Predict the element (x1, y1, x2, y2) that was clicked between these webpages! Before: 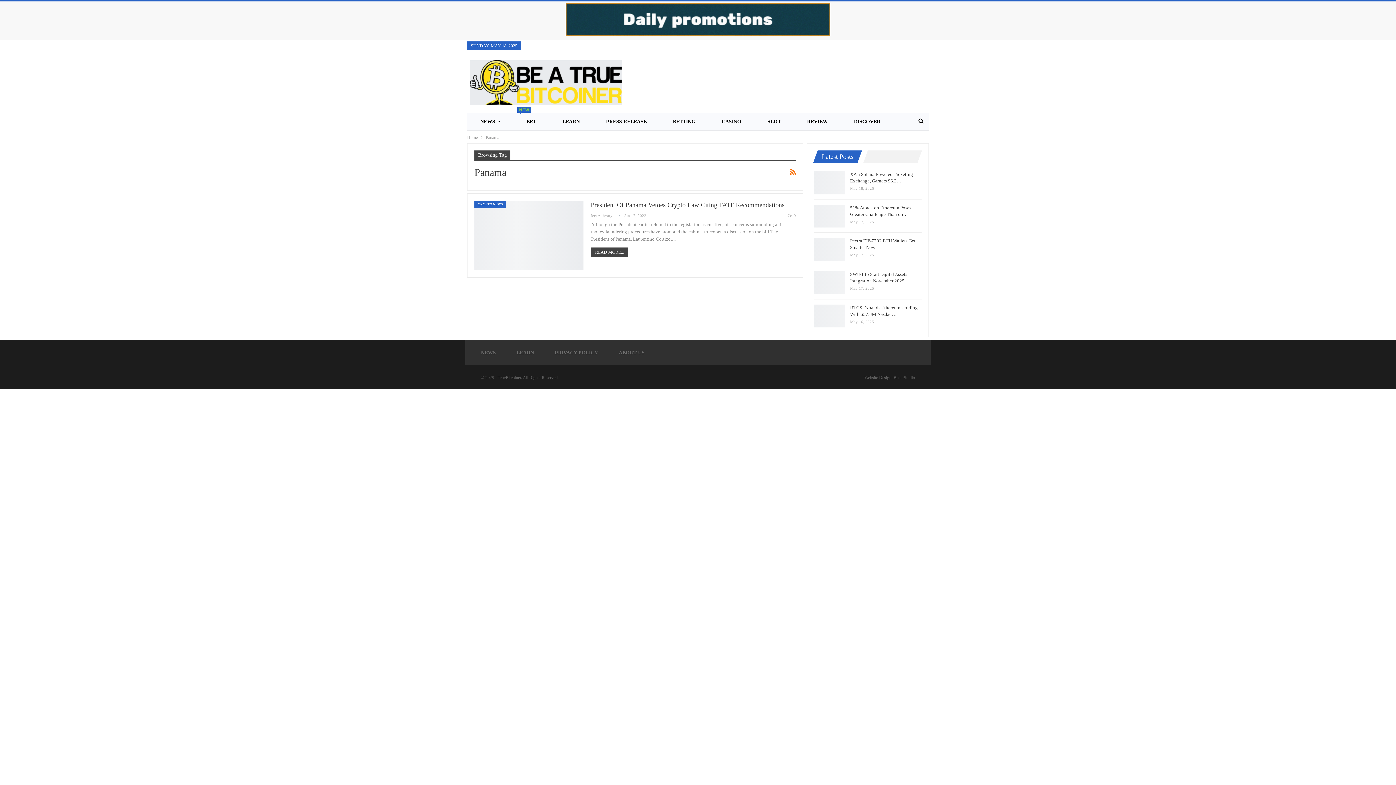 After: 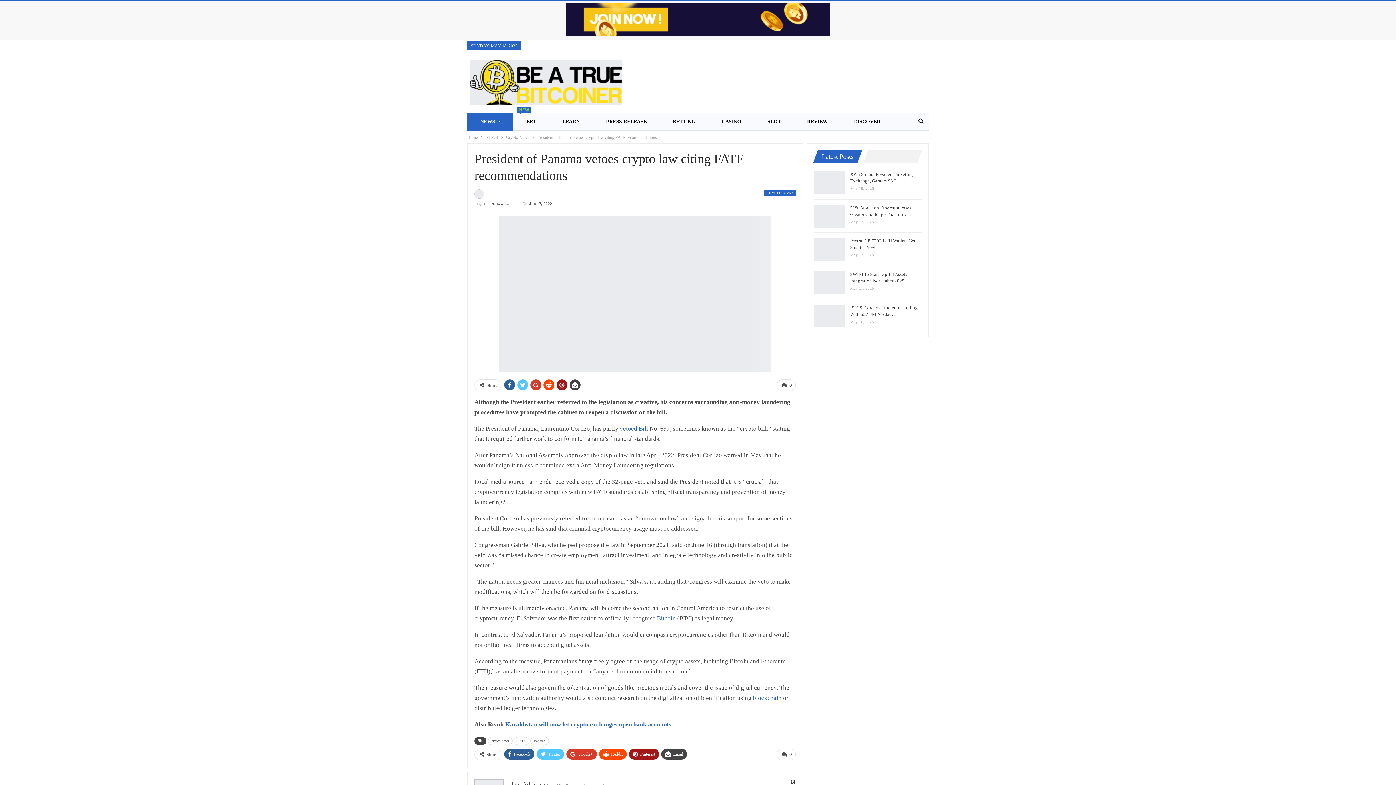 Action: label: READ MORE... bbox: (591, 247, 628, 256)